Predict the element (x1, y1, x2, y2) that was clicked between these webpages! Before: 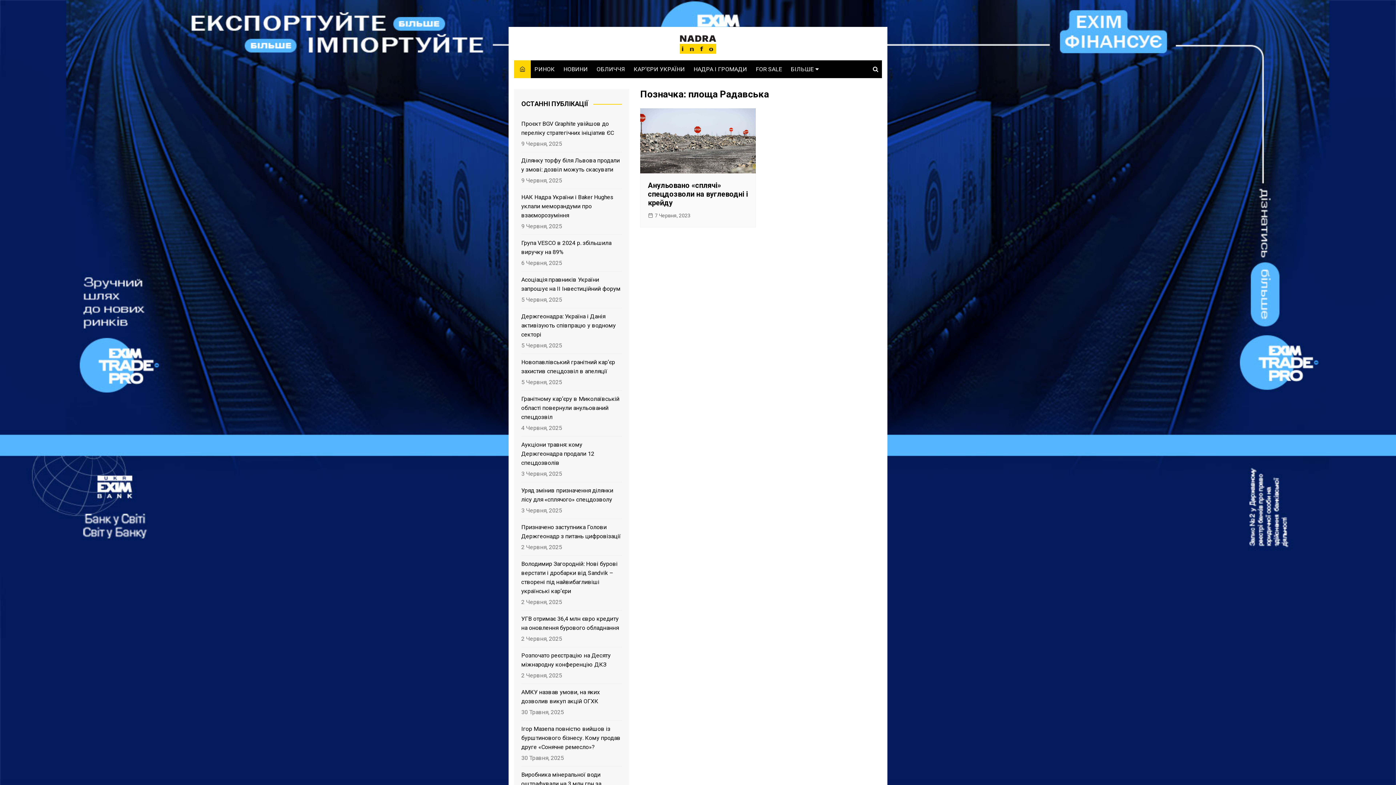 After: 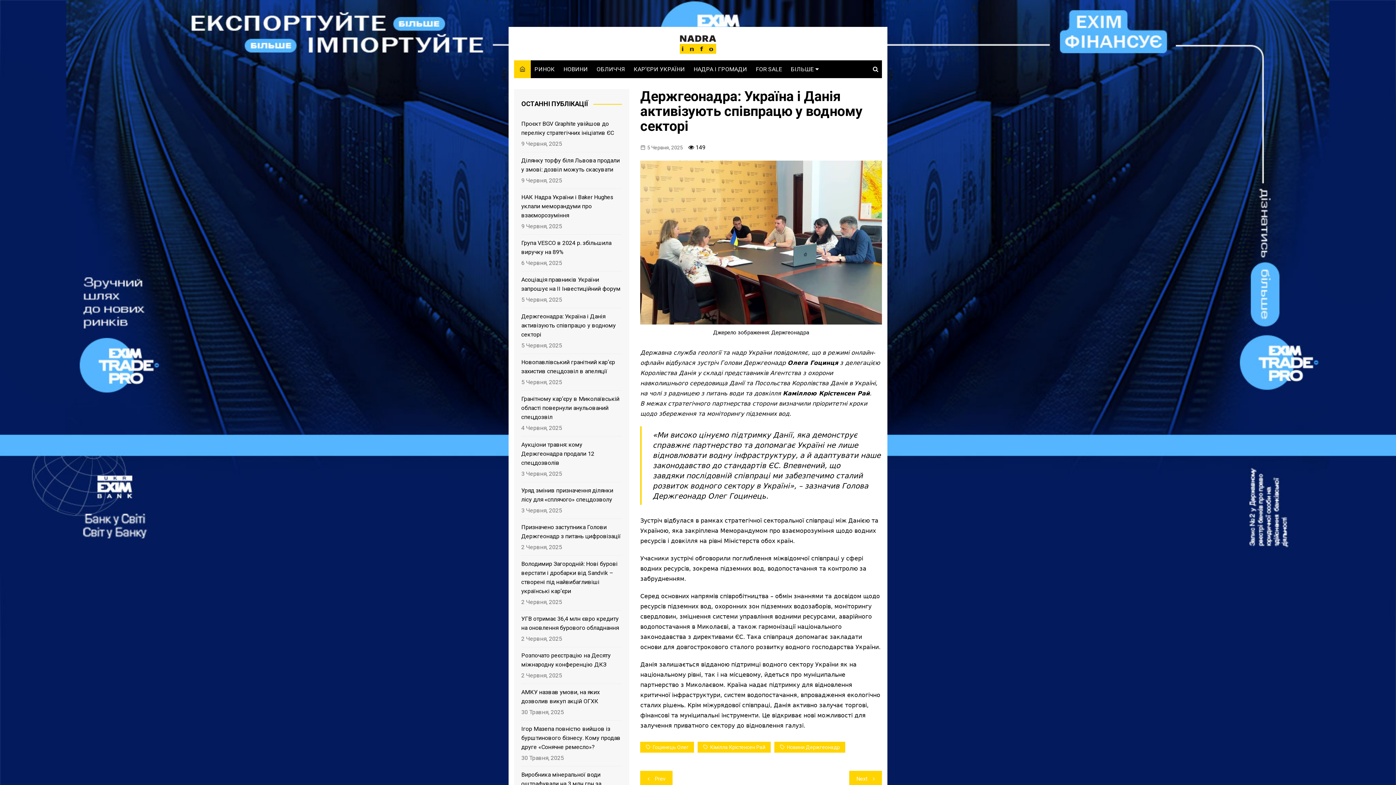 Action: label: Держгеонадра: Україна і Данія активізують співпрацю у водному секторі bbox: (521, 312, 622, 339)